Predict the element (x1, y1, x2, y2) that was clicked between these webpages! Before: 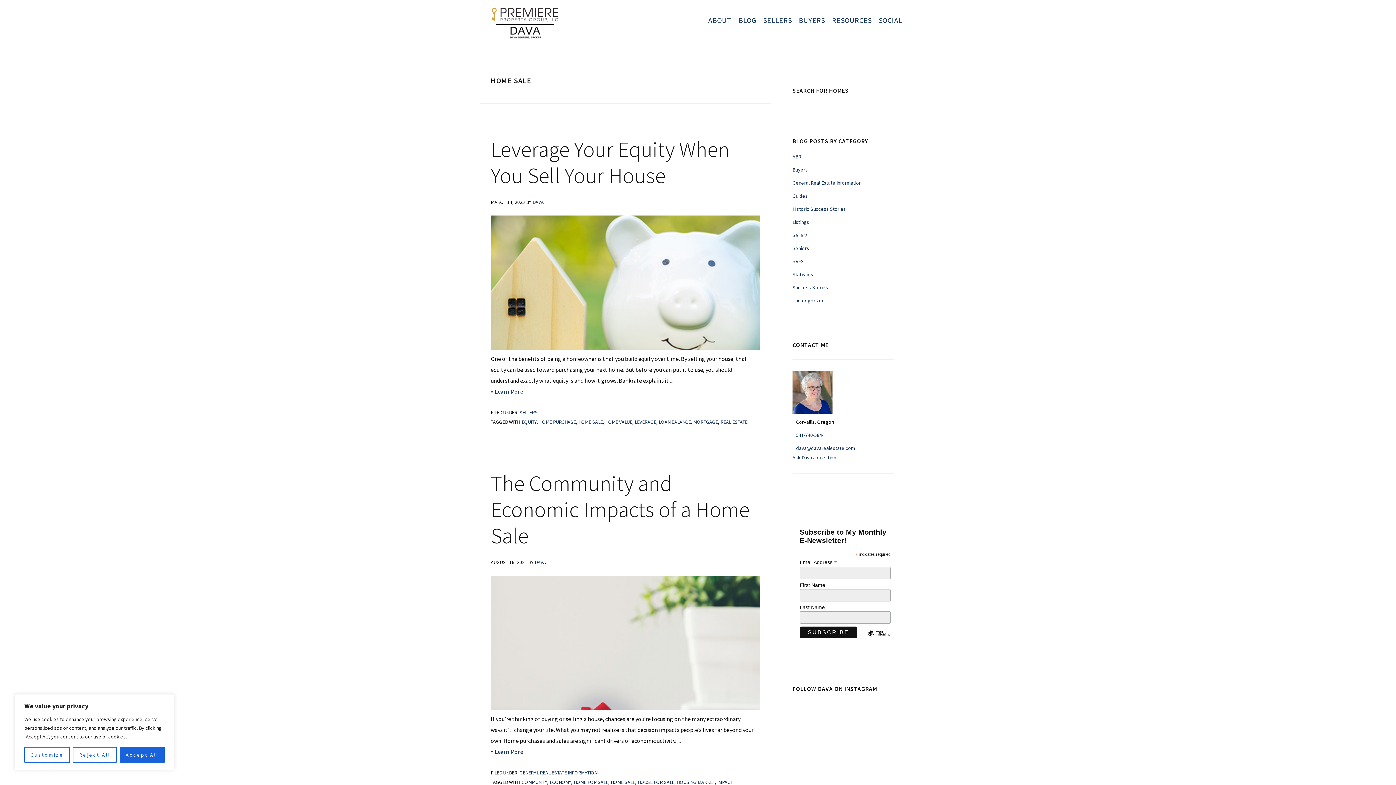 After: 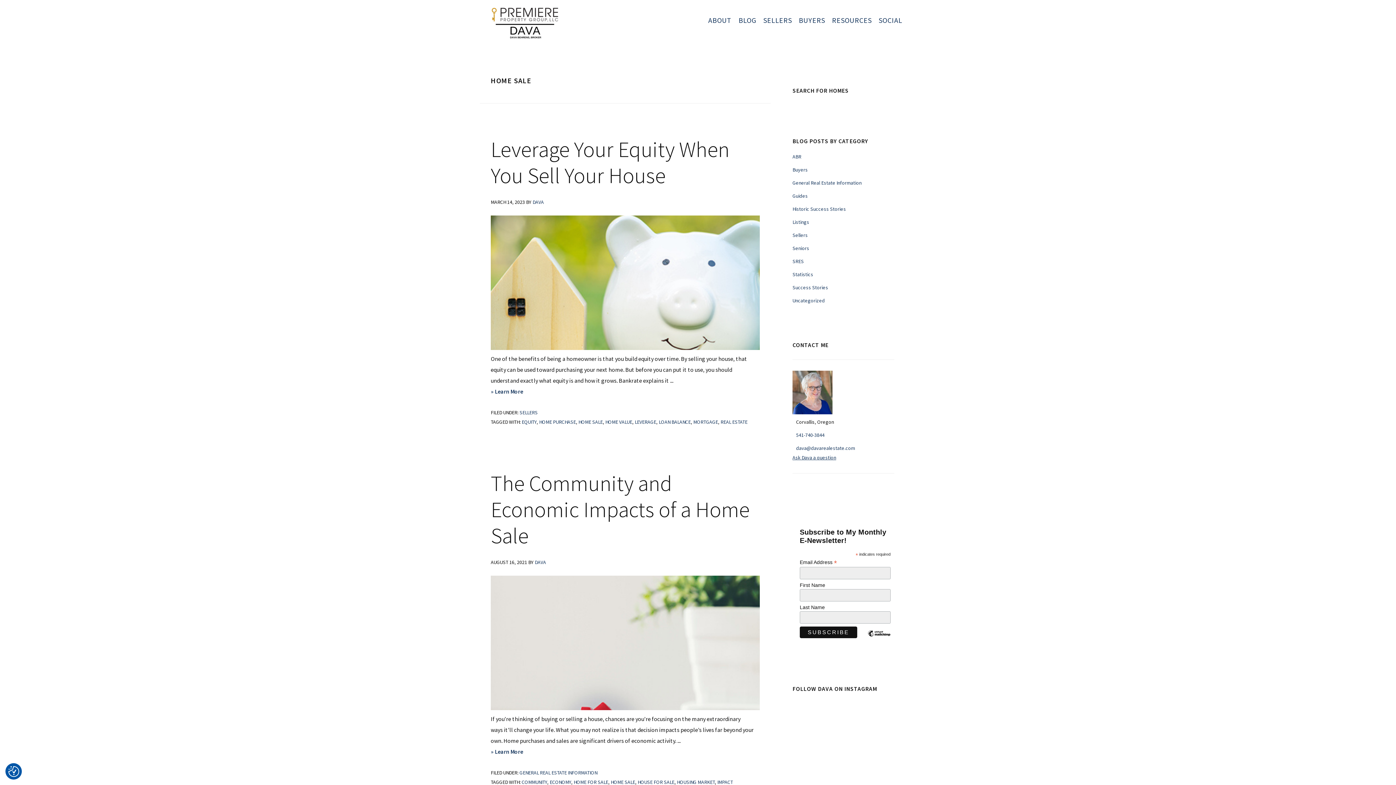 Action: bbox: (119, 747, 164, 763) label: Accept All